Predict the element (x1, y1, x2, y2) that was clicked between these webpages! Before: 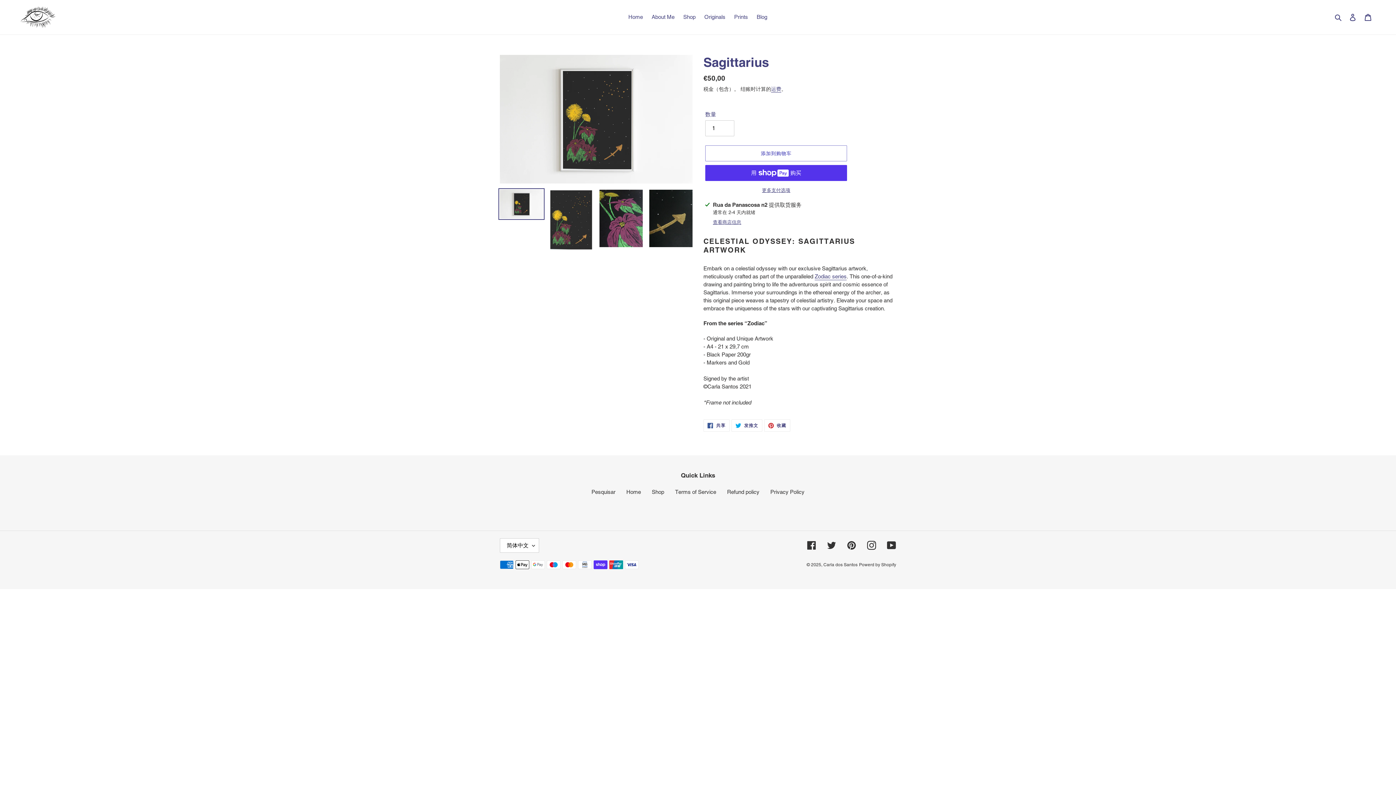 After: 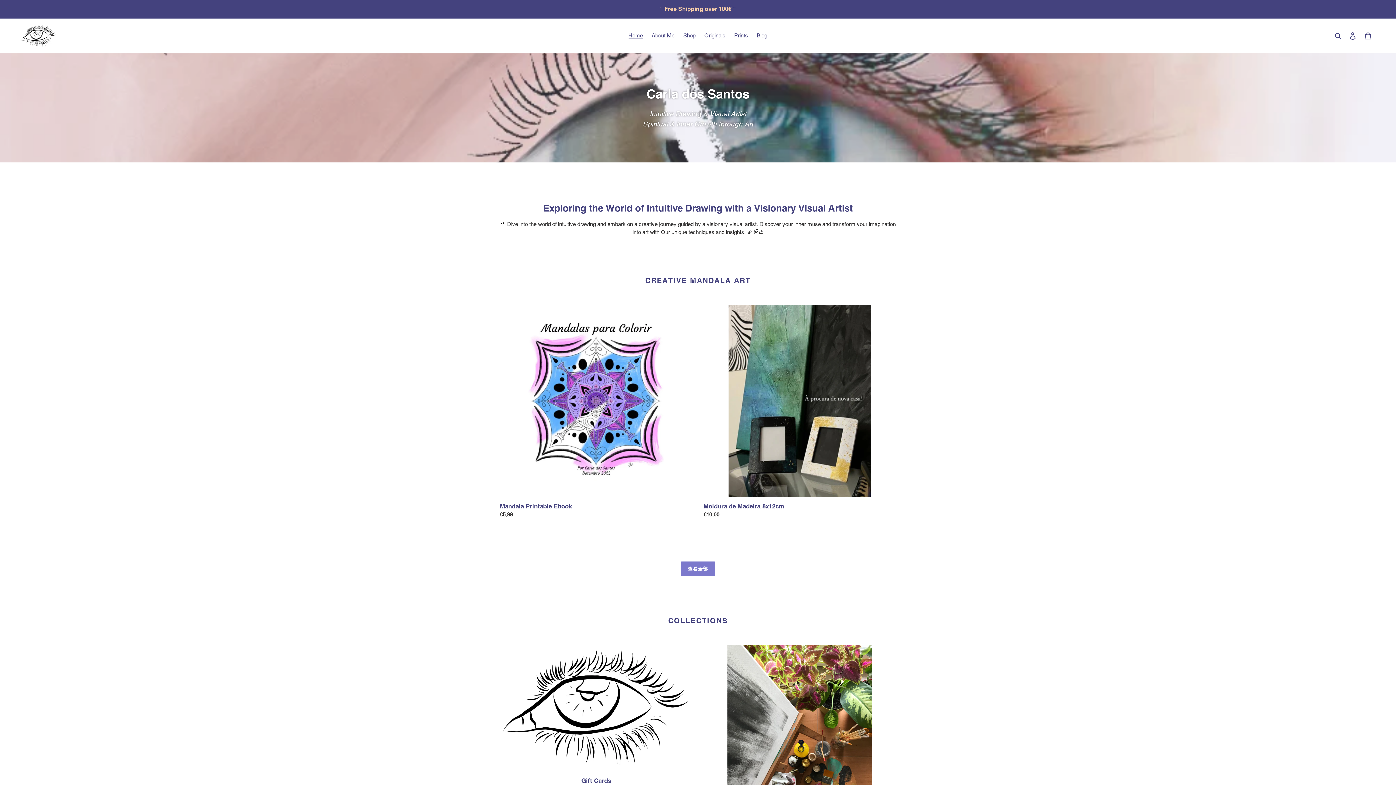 Action: bbox: (626, 489, 641, 495) label: Home